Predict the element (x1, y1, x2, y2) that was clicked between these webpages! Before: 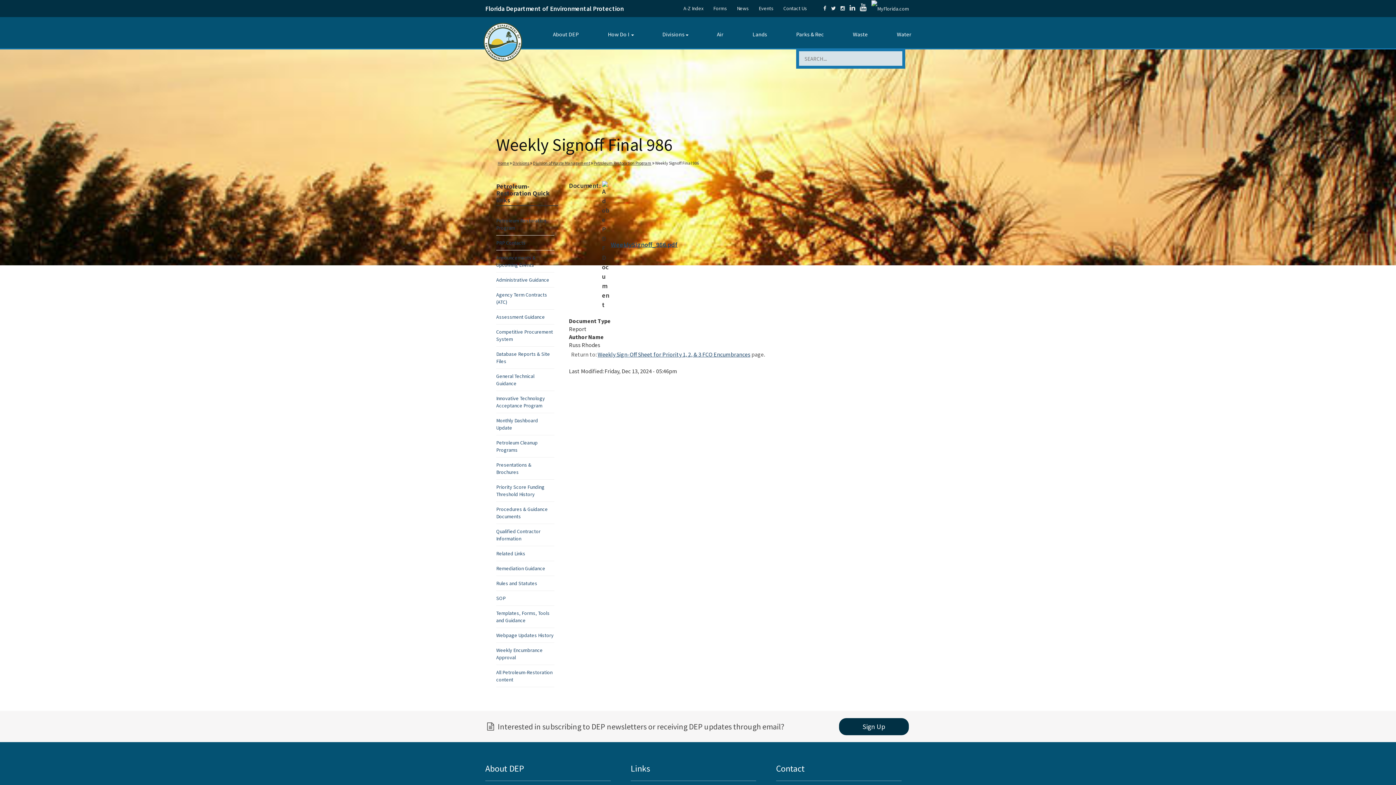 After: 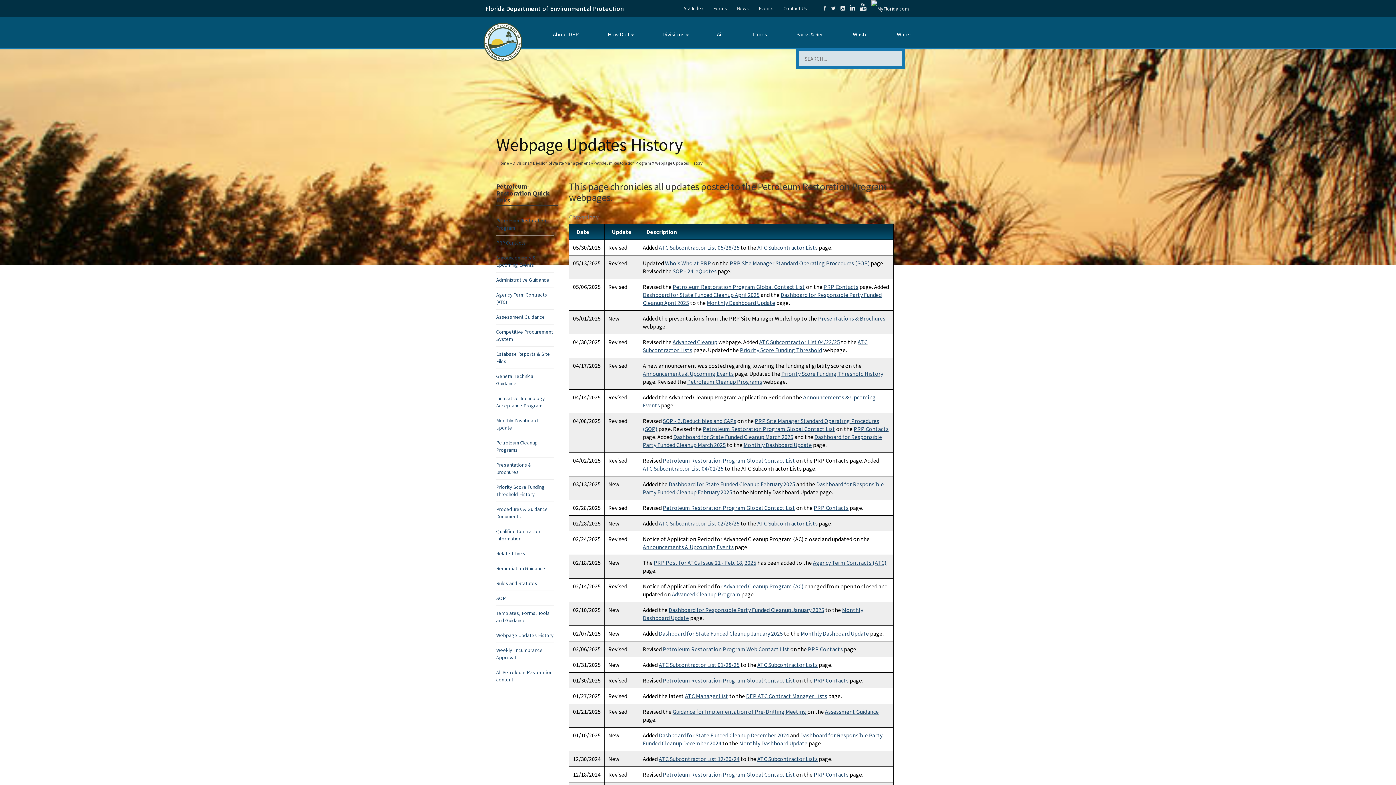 Action: label: Webpage Updates History bbox: (496, 632, 553, 638)